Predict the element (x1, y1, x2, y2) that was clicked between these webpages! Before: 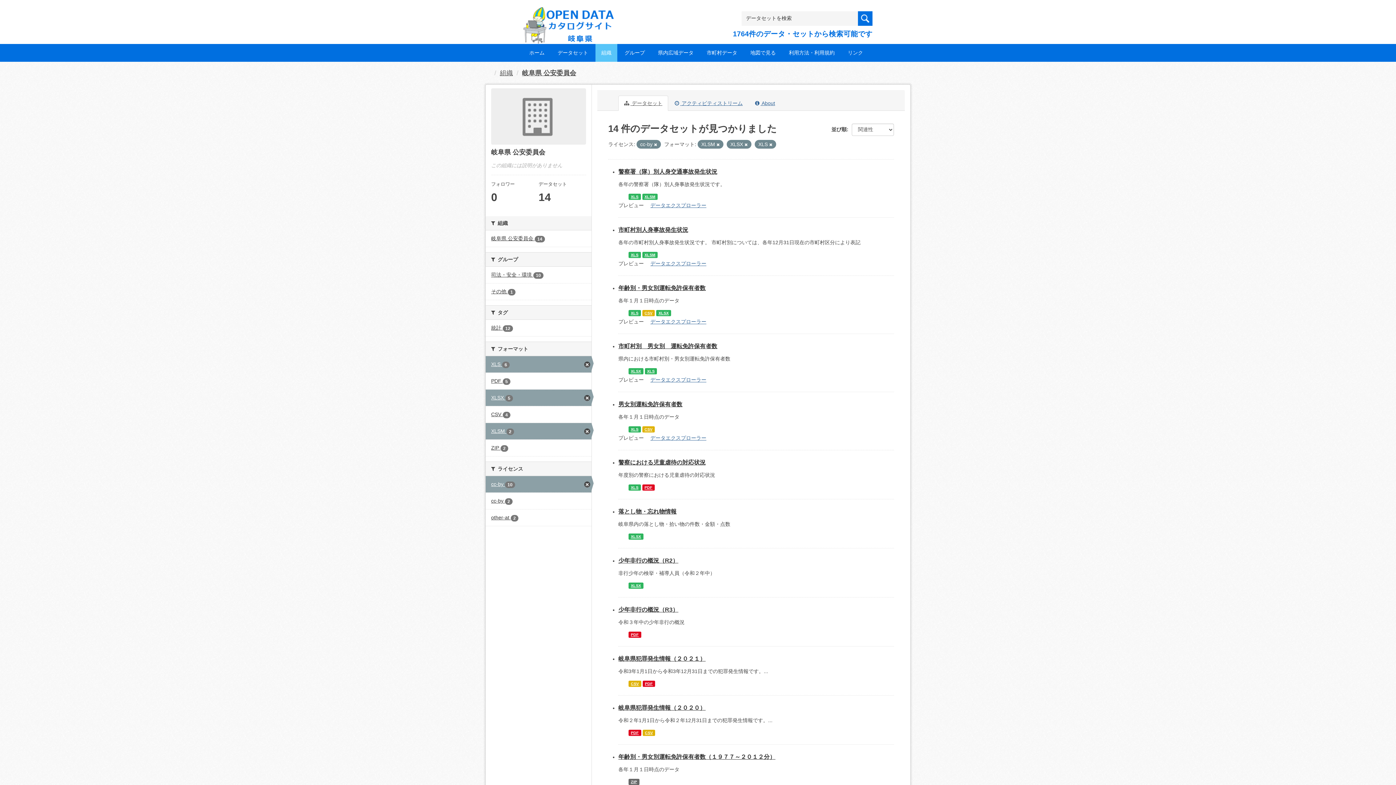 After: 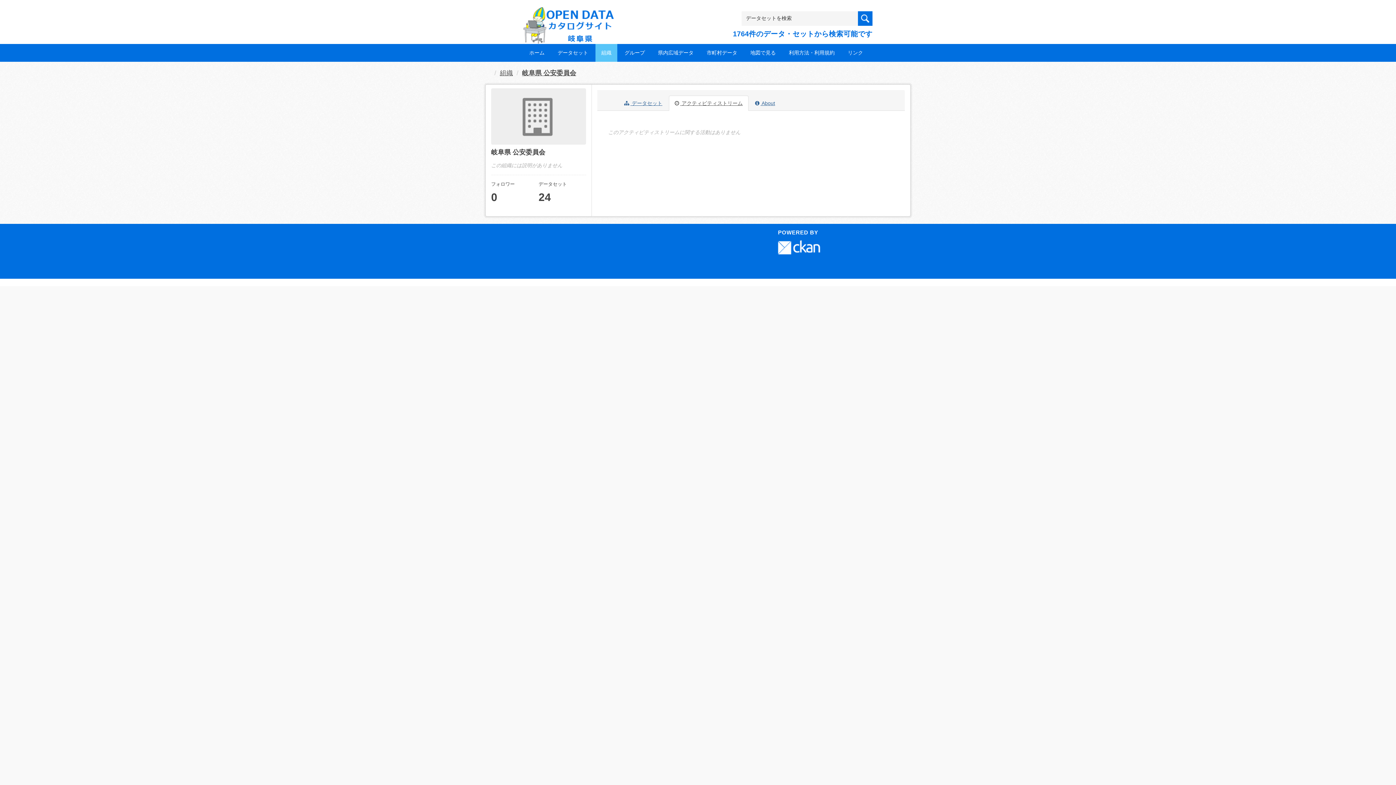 Action: bbox: (669, 95, 748, 110) label:  アクティビティストリーム